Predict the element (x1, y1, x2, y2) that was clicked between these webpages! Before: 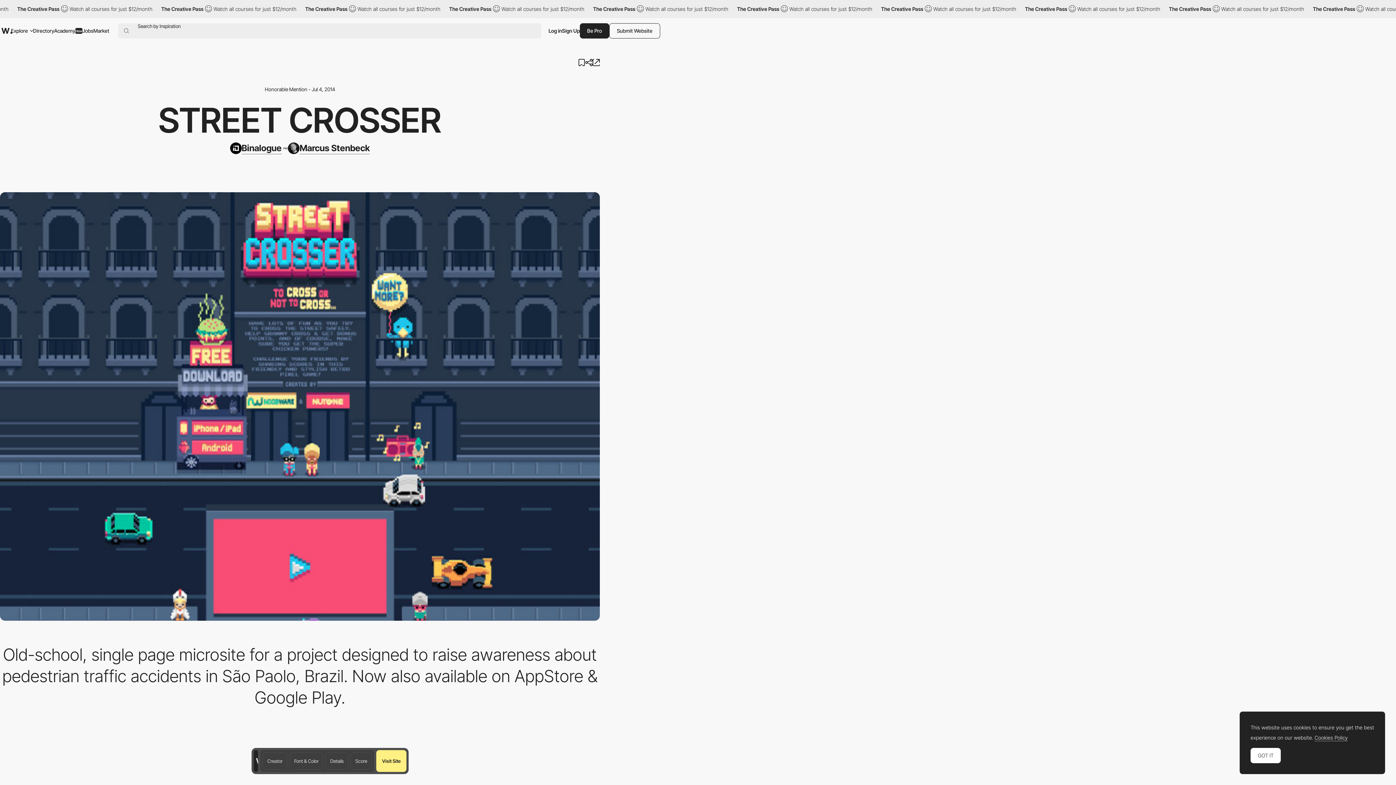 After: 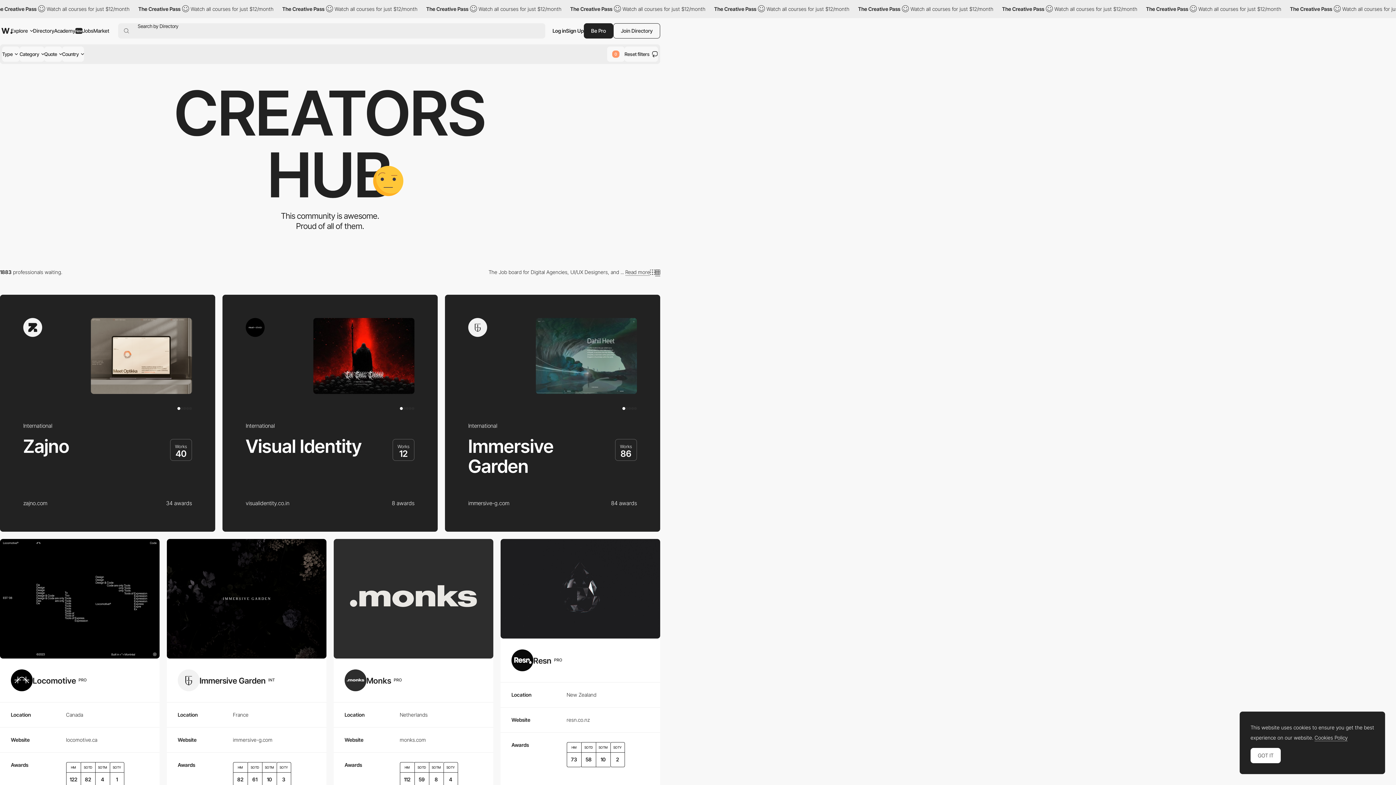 Action: bbox: (33, 21, 54, 40) label: Directory